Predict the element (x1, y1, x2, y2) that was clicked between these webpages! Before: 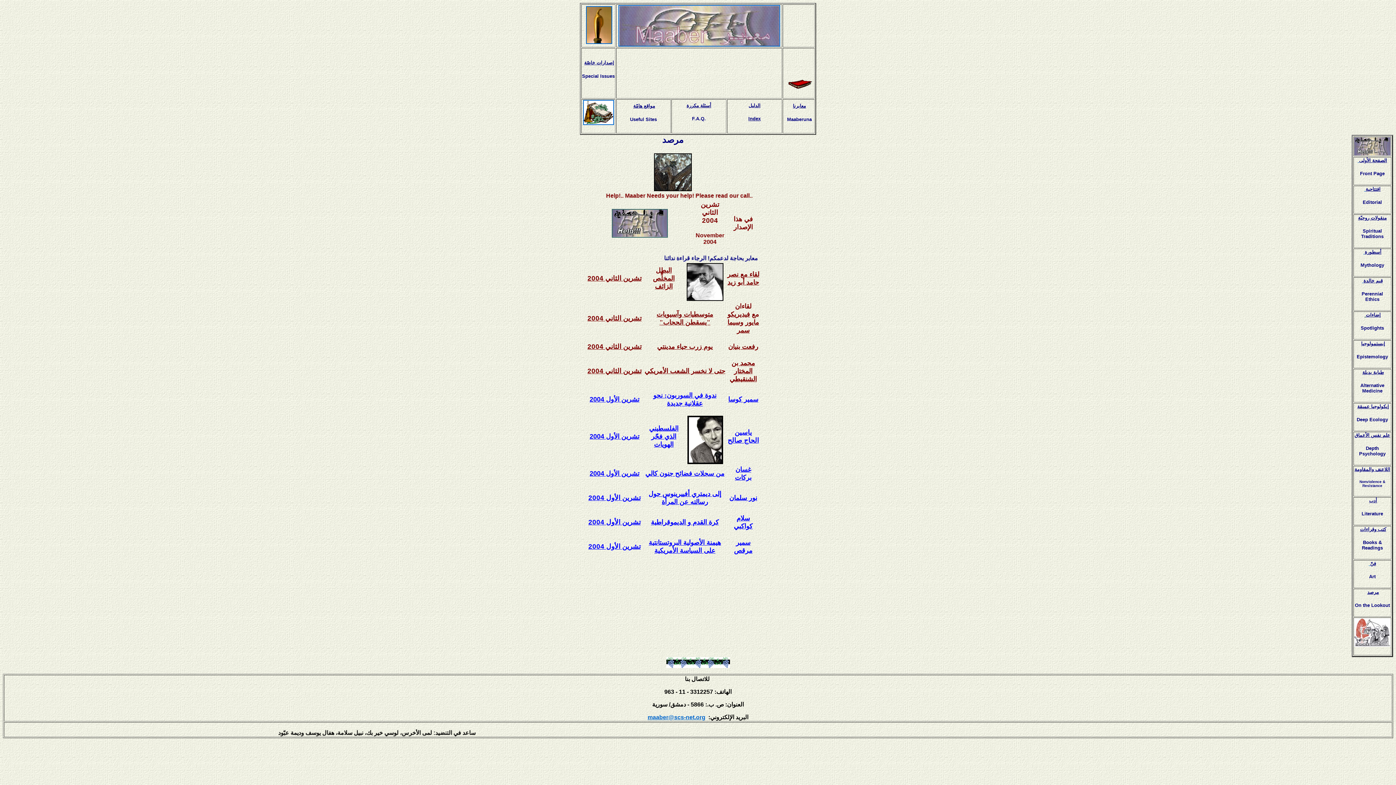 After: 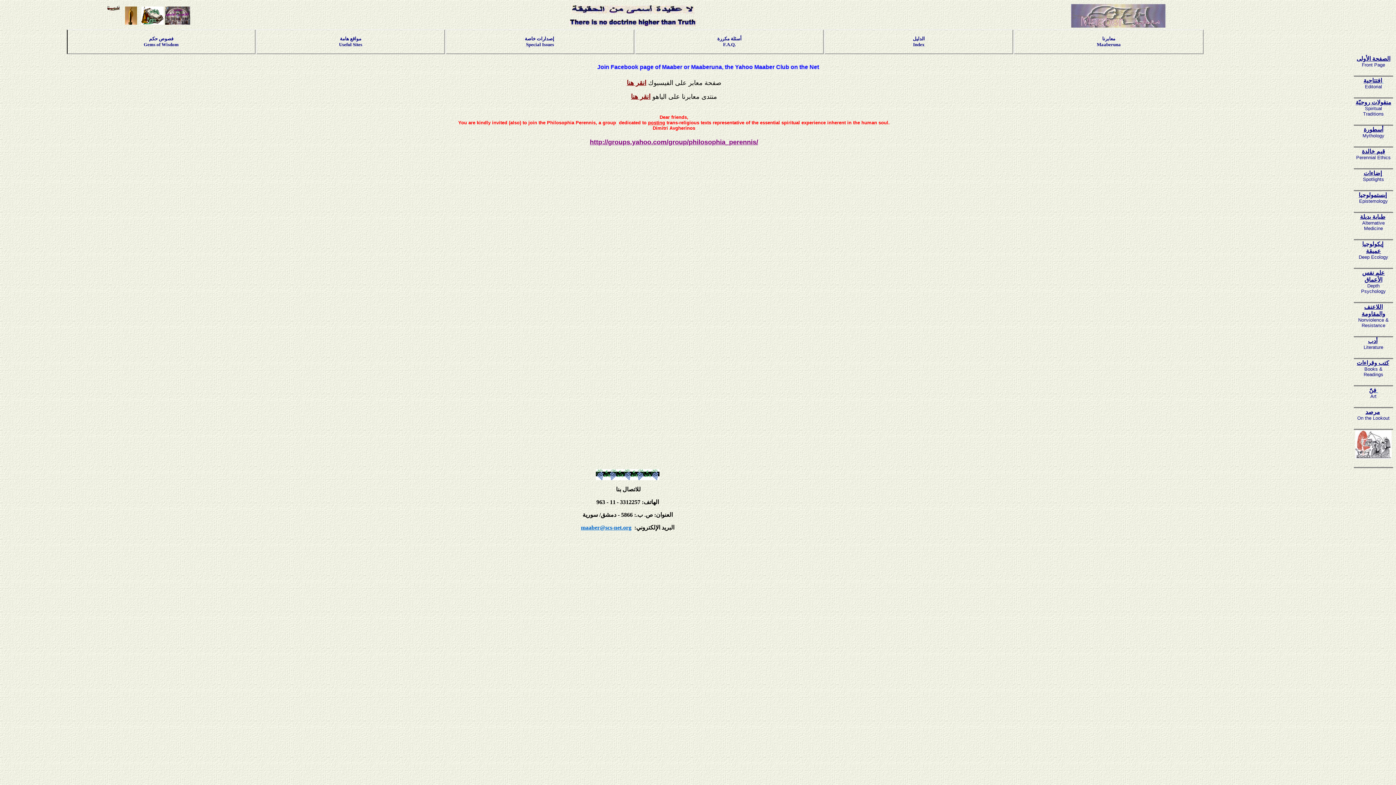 Action: label: معابرنا bbox: (793, 102, 806, 108)